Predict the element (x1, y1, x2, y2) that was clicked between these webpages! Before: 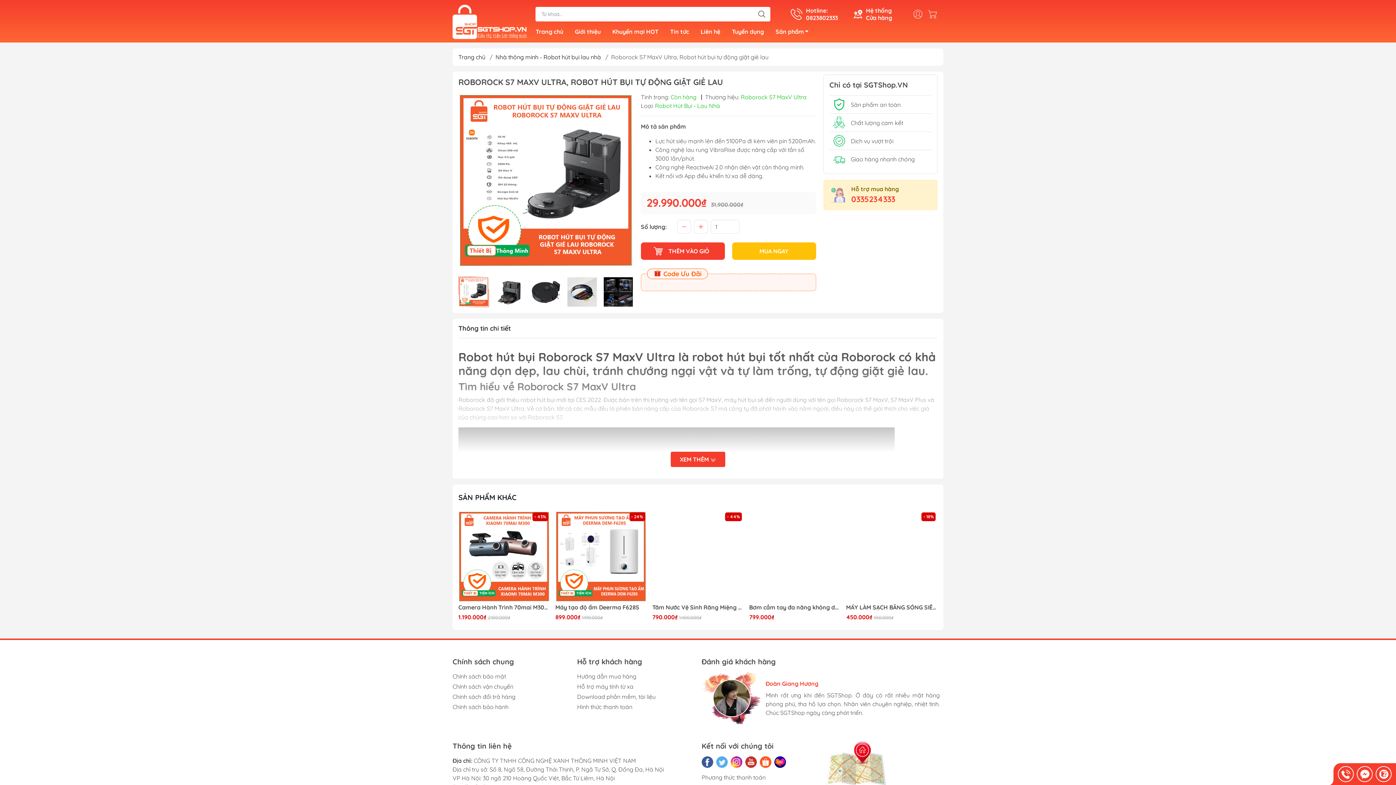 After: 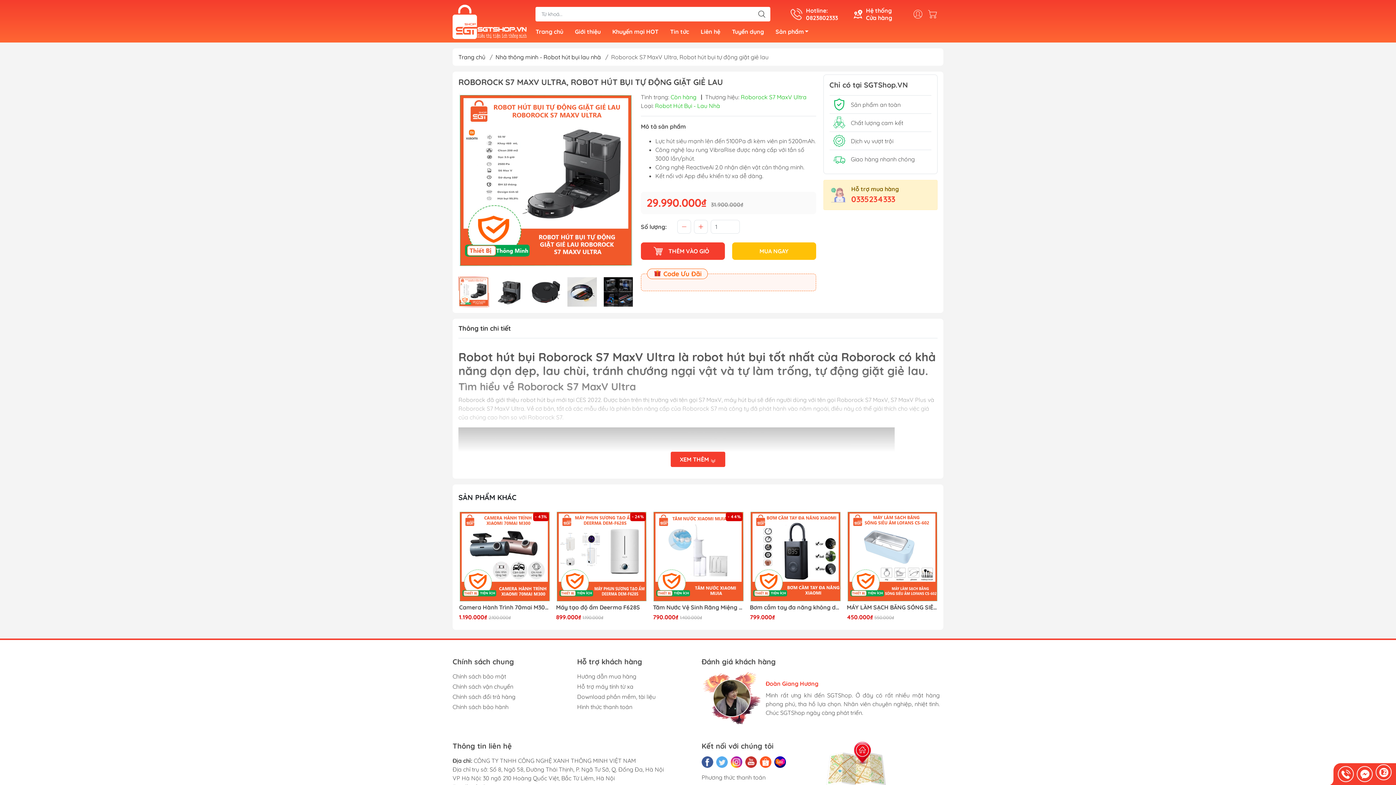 Action: bbox: (1376, 766, 1392, 782)